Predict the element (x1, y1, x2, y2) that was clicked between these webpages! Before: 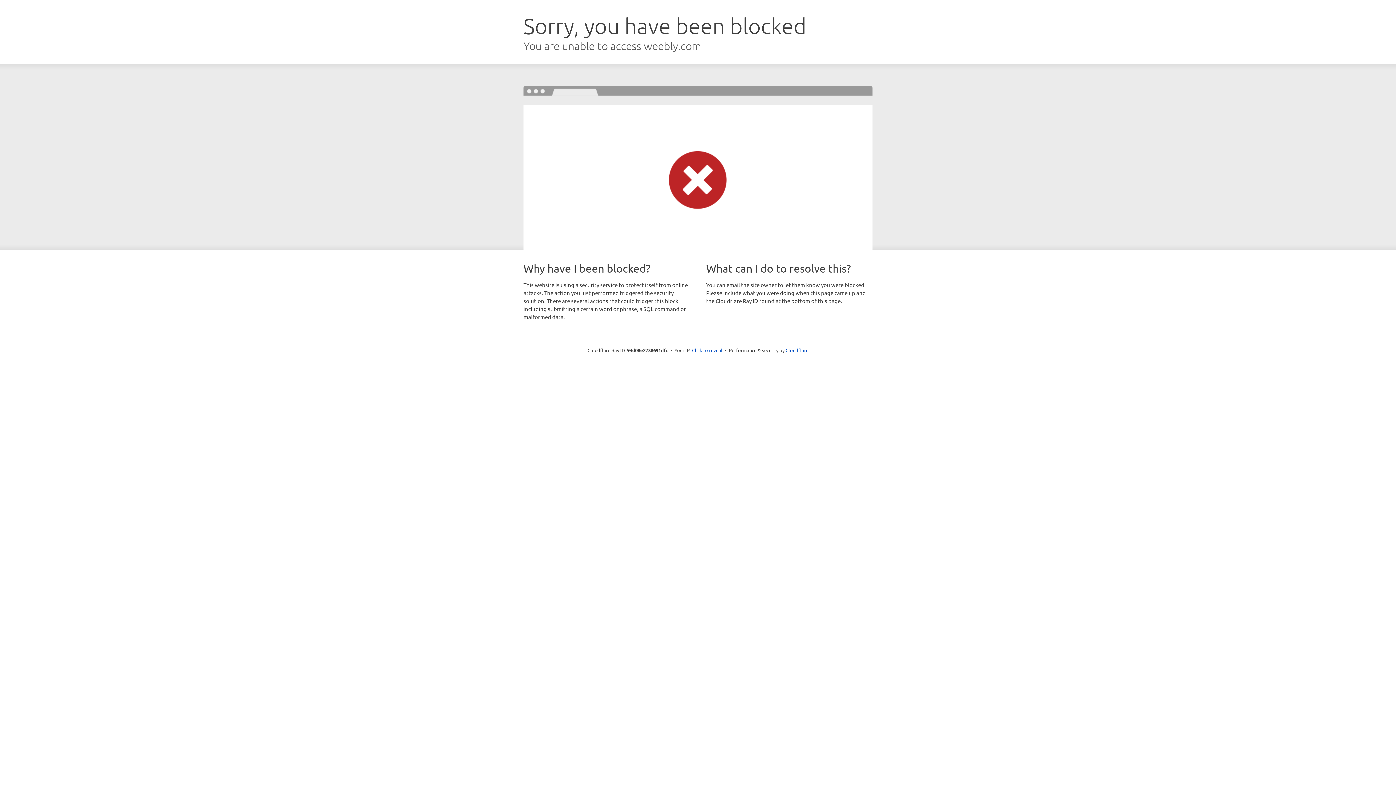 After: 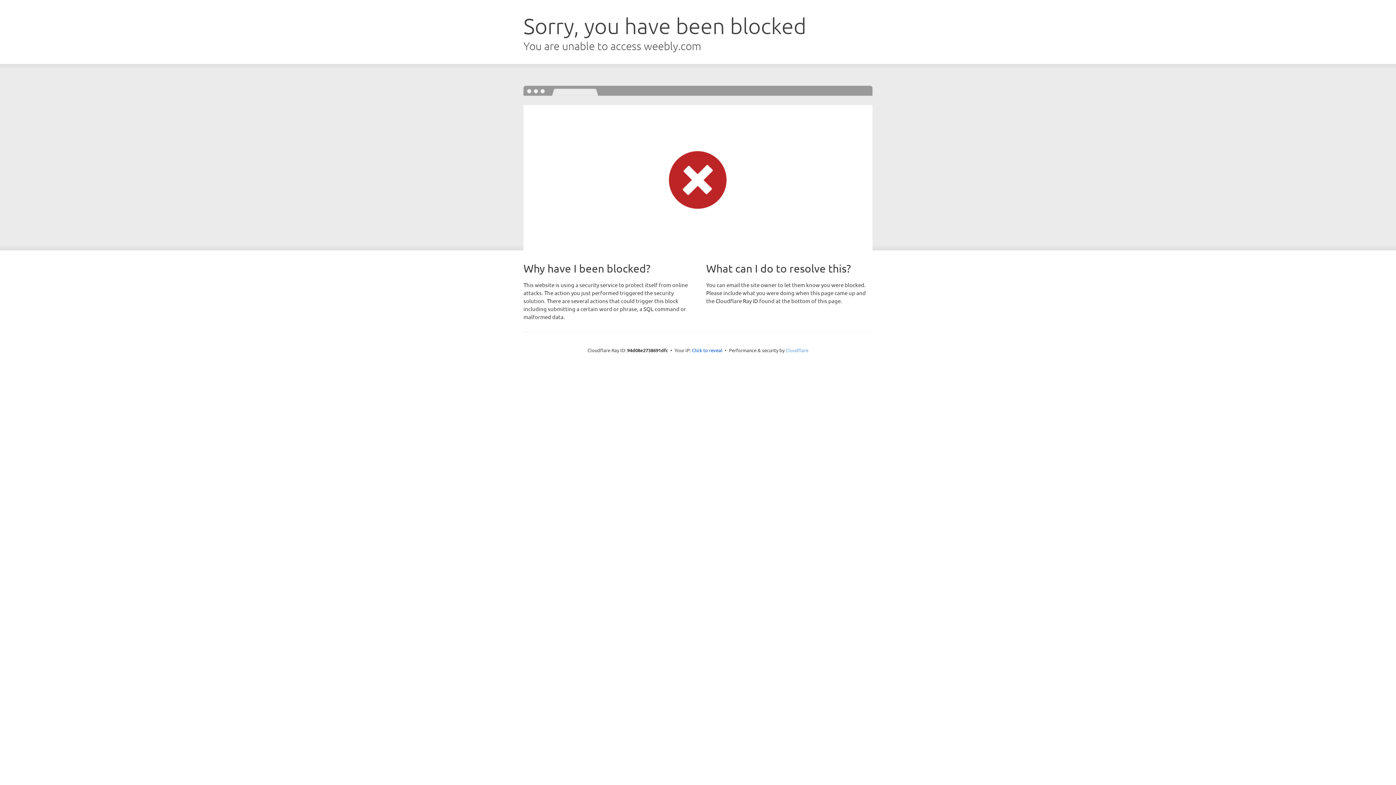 Action: bbox: (785, 347, 808, 353) label: Cloudflare